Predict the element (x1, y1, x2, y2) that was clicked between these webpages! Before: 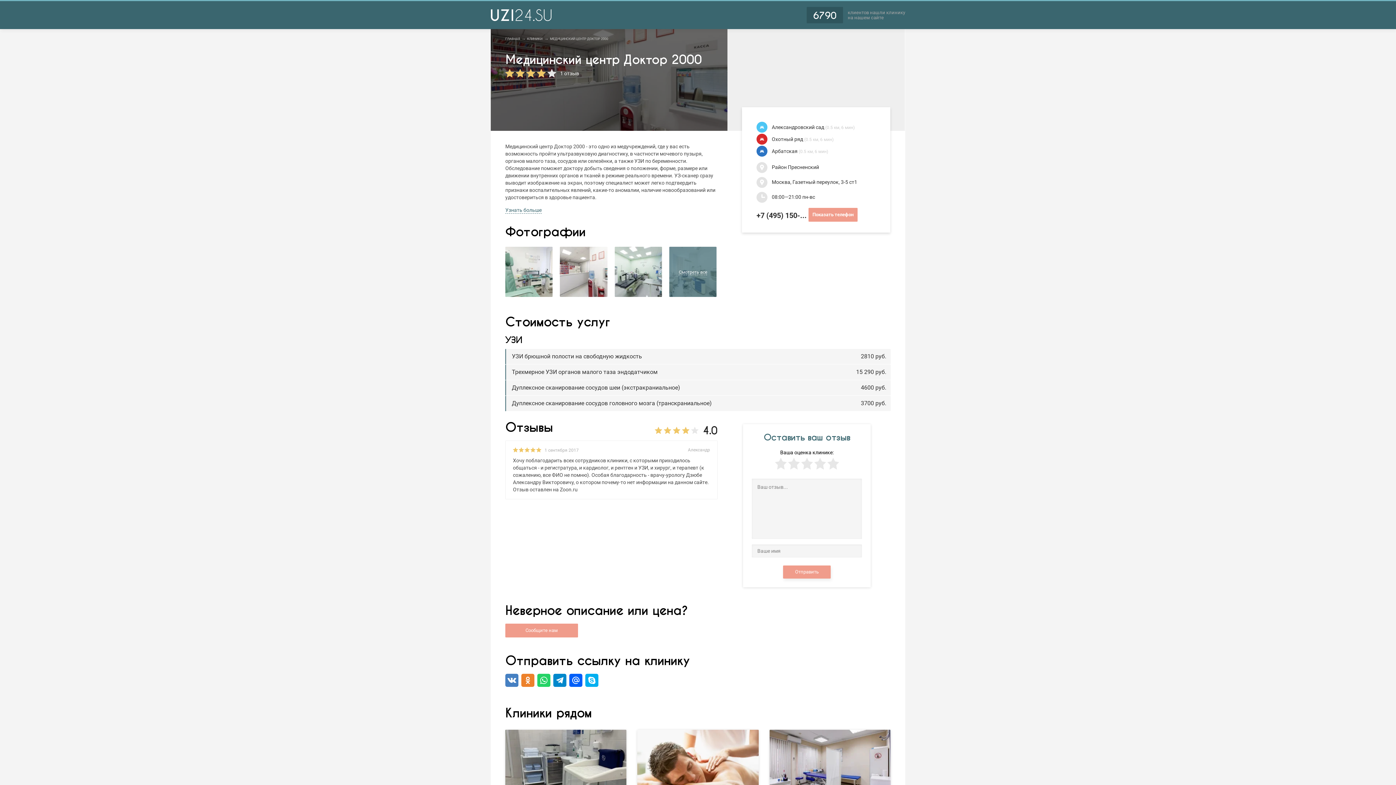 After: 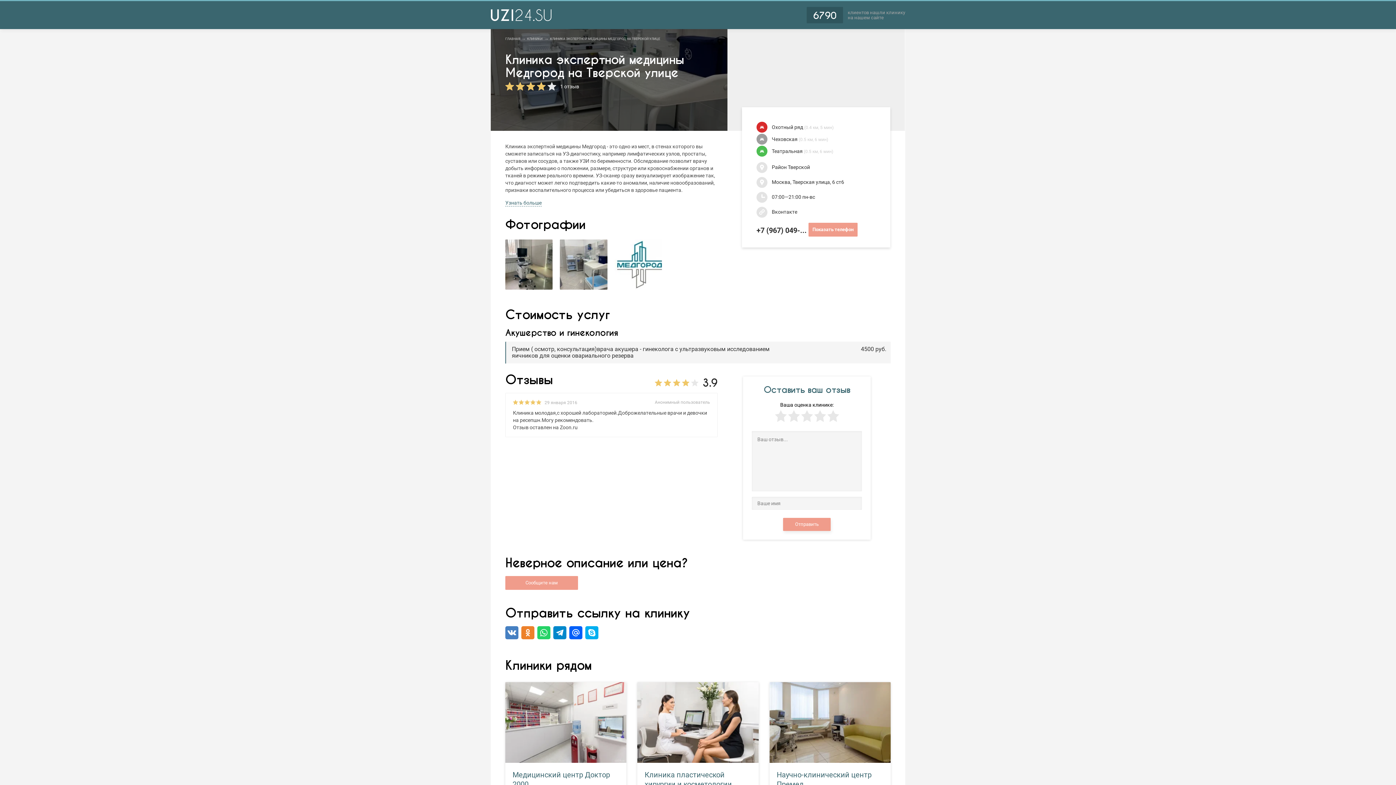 Action: bbox: (505, 730, 626, 810)